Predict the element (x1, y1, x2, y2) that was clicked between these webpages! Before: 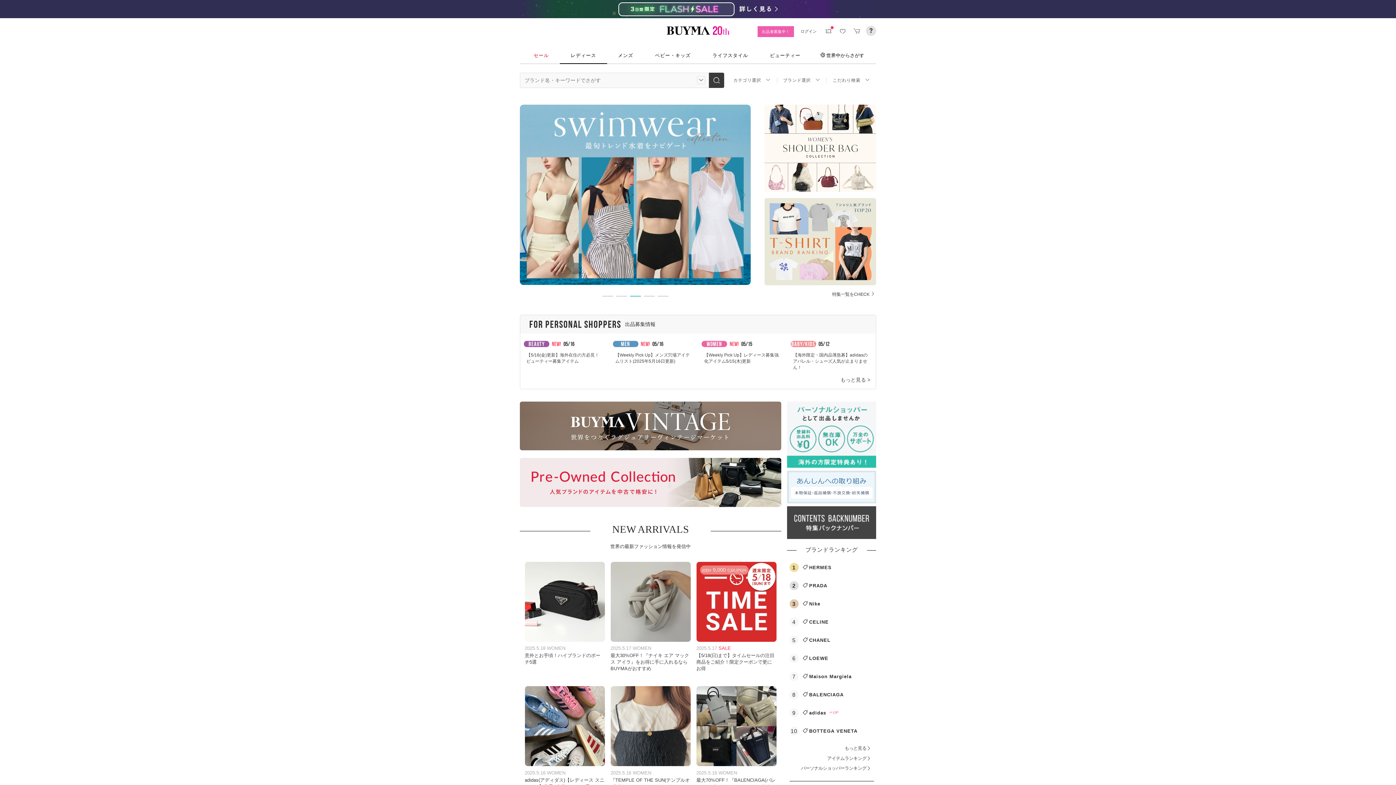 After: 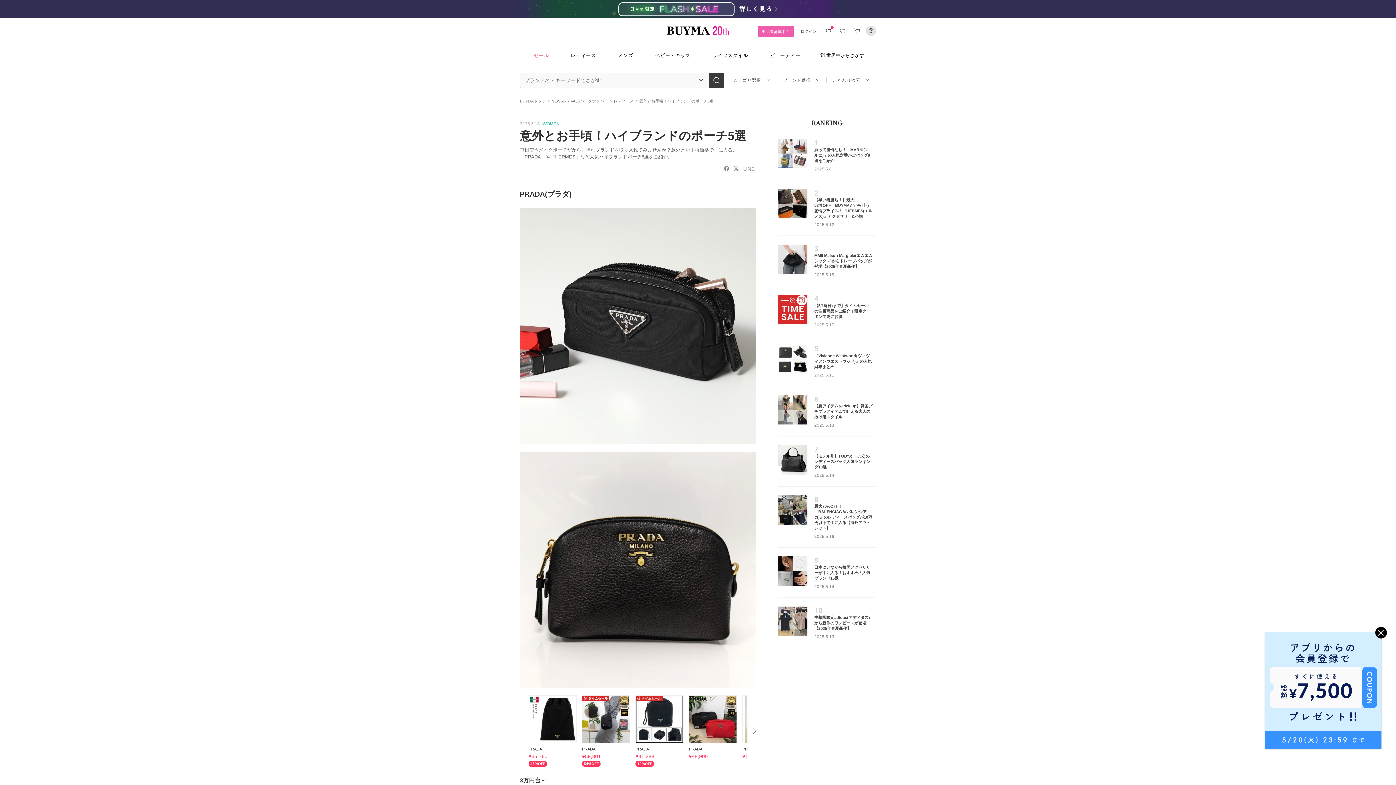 Action: bbox: (524, 562, 604, 665) label: 2025.5.18 WOMEN

意外とお手頃！ハイブランドのポーチ5選